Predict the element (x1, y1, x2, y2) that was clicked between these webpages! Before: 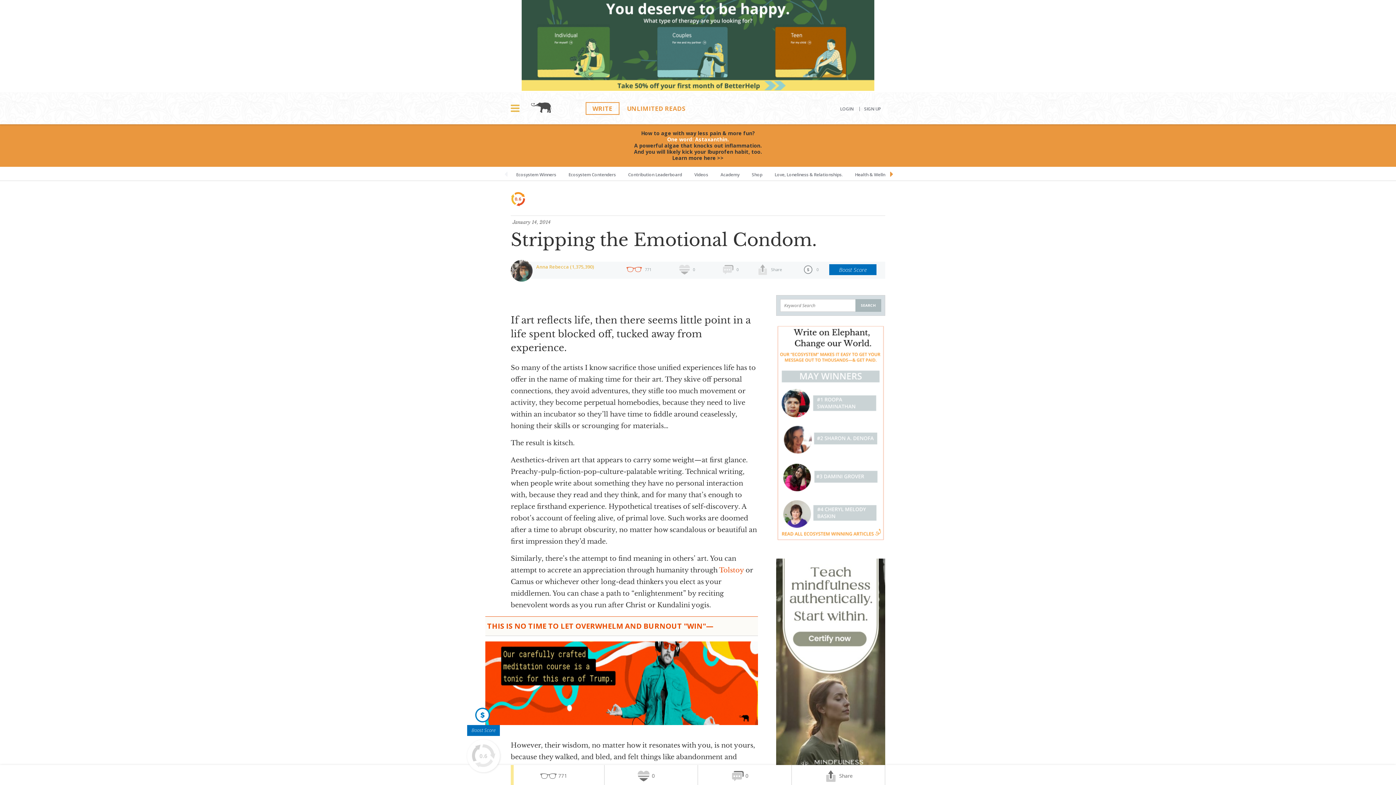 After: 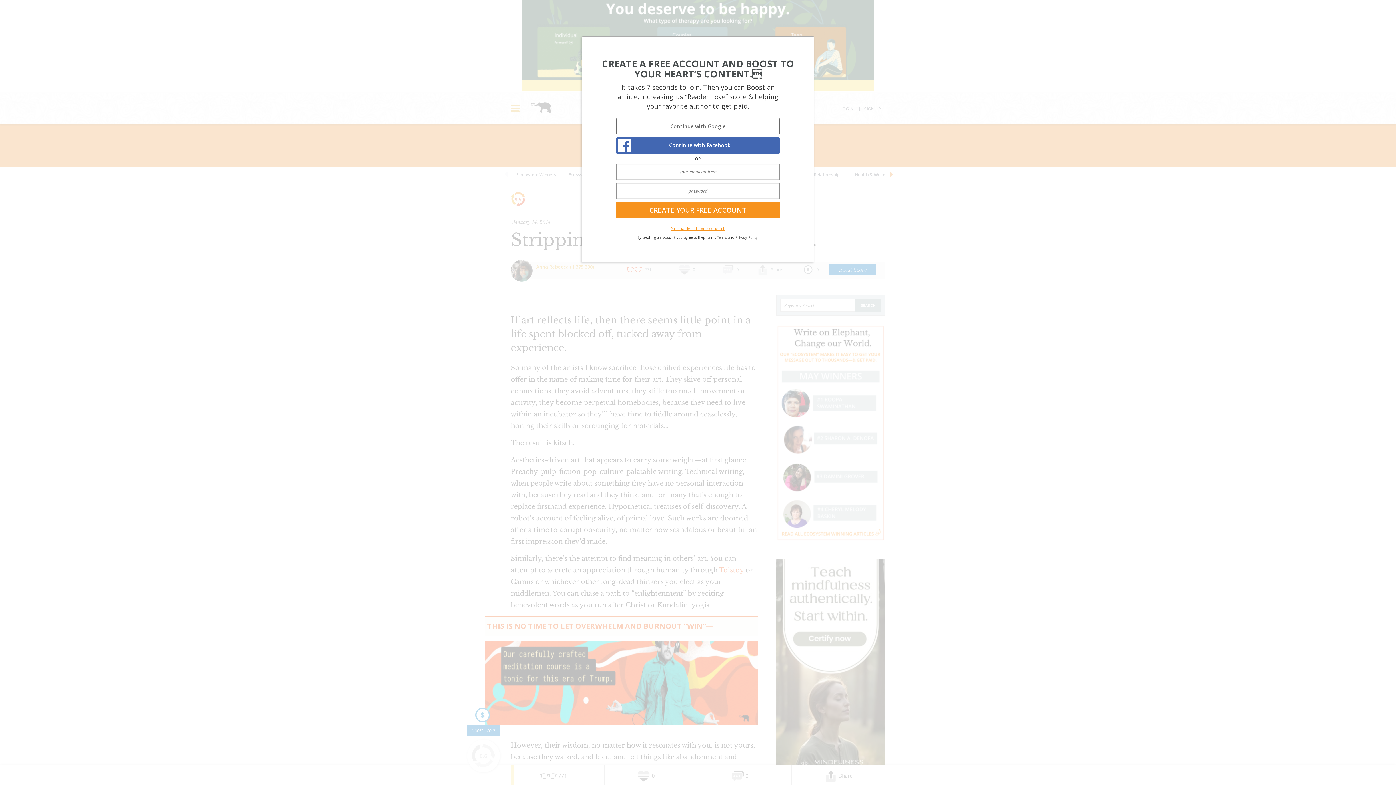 Action: bbox: (465, 694, 501, 736) label: Boost Score